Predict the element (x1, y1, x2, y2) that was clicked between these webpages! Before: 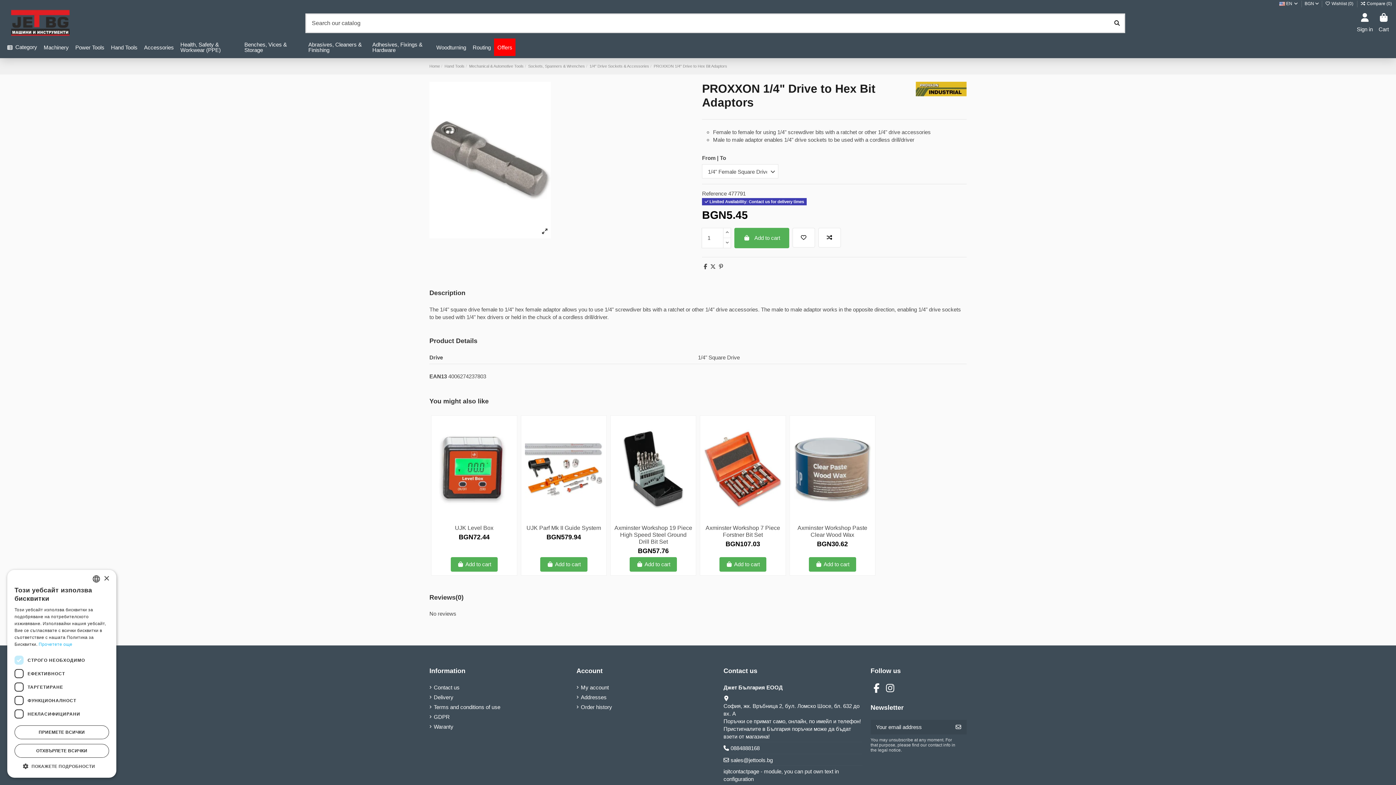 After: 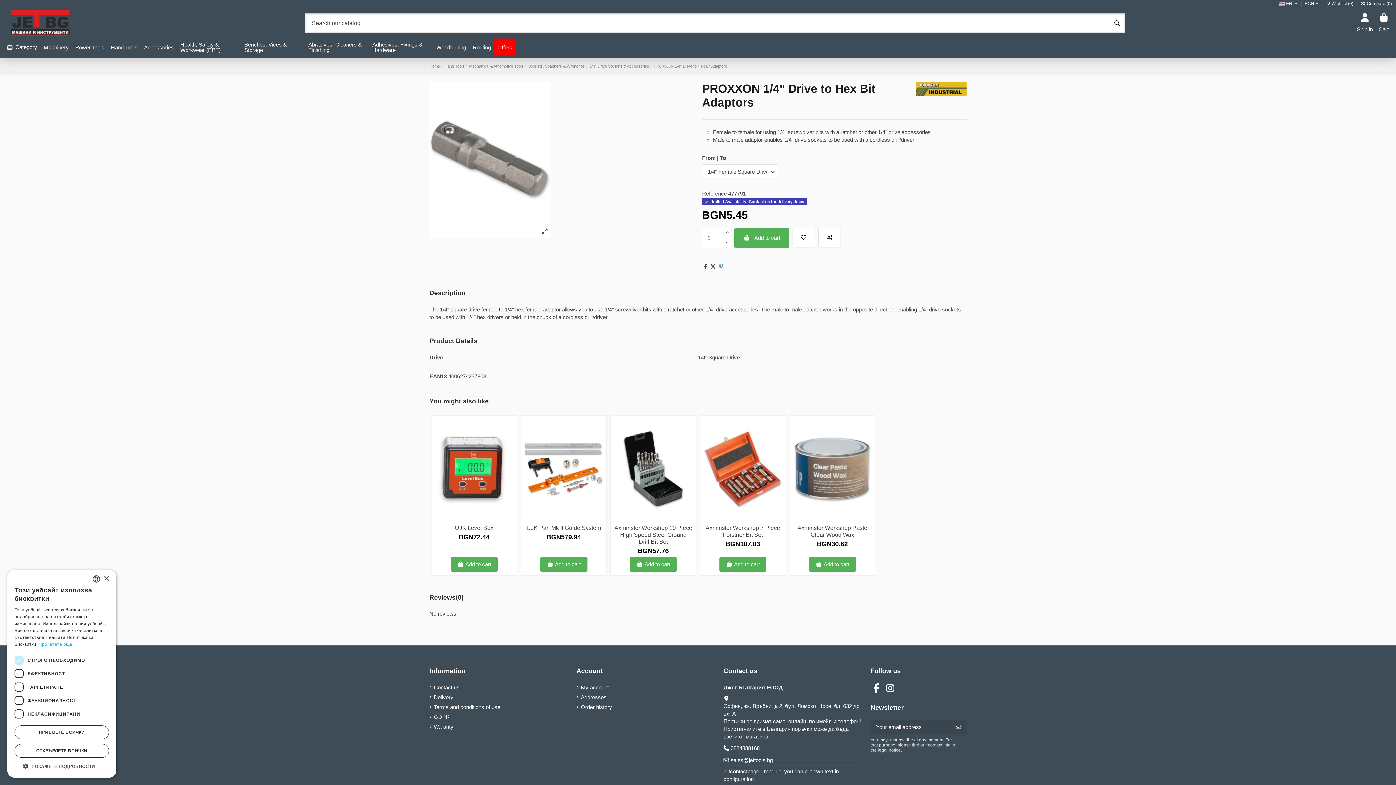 Action: bbox: (719, 263, 723, 269)